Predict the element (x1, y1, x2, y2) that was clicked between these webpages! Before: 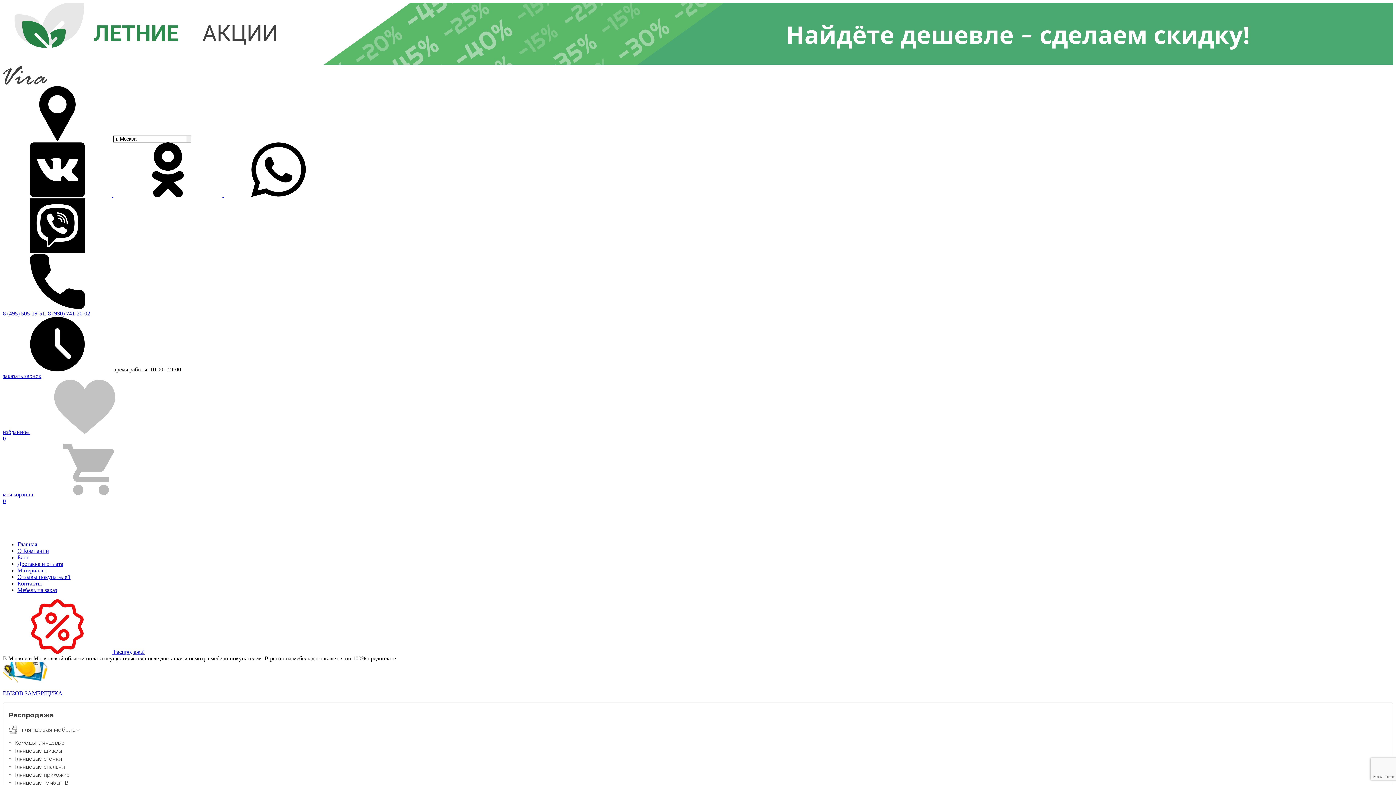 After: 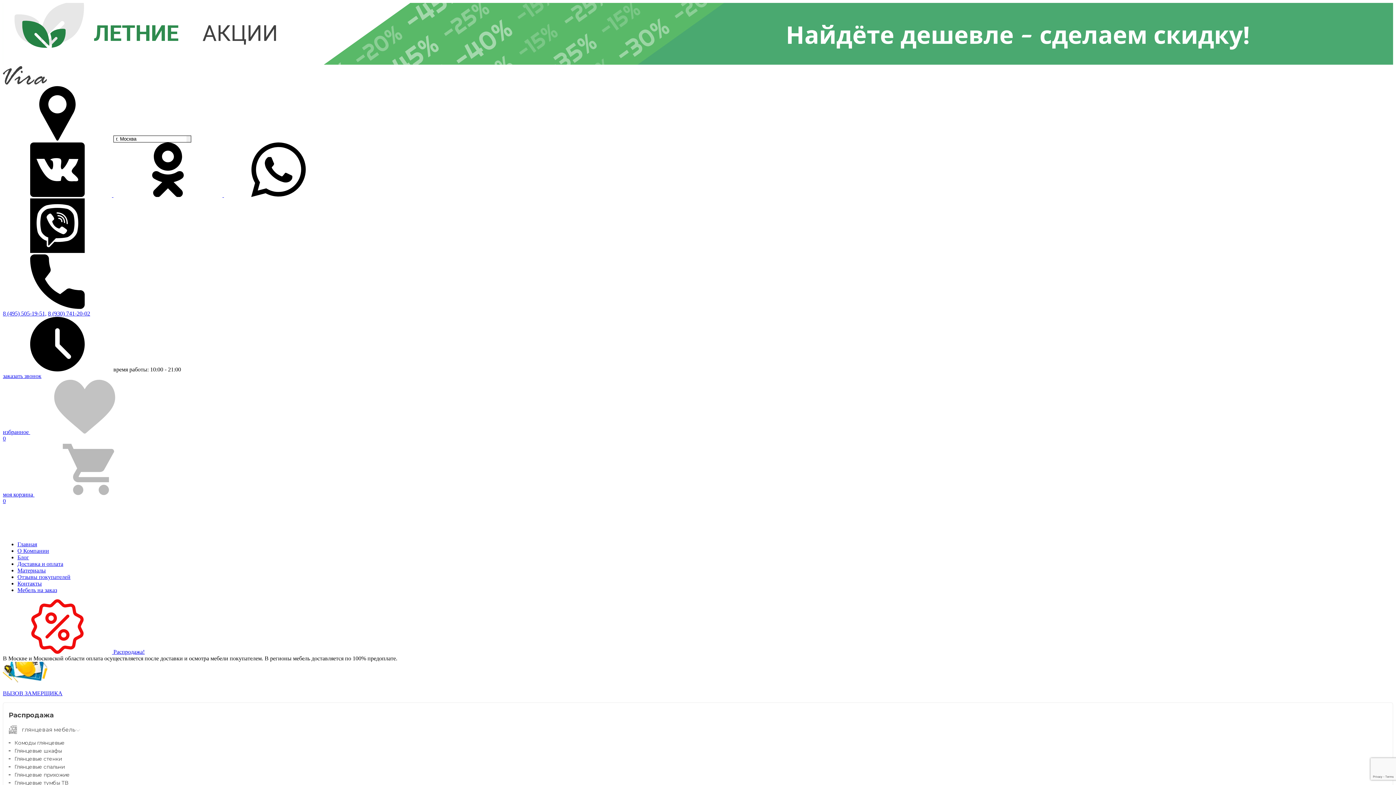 Action: bbox: (17, 567, 45, 573) label: Материалы